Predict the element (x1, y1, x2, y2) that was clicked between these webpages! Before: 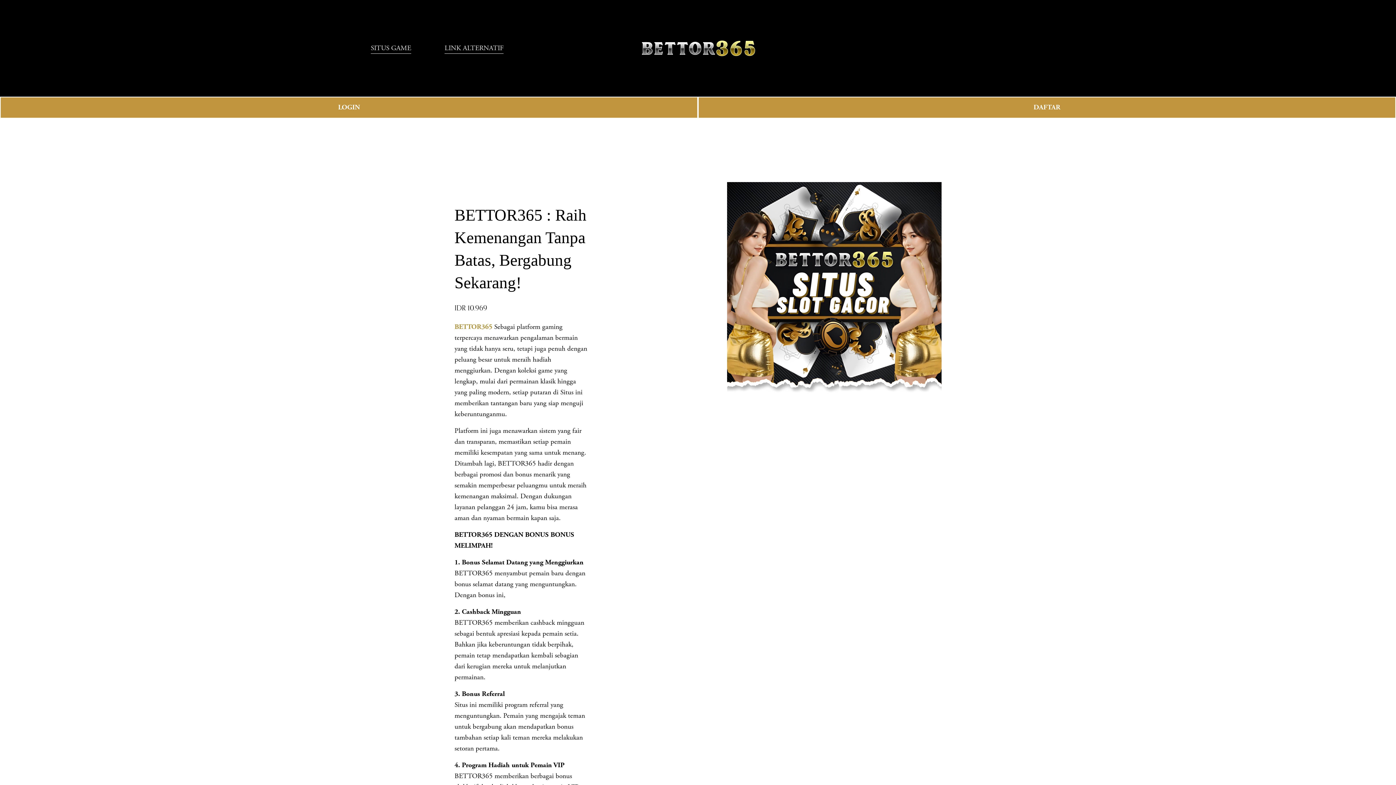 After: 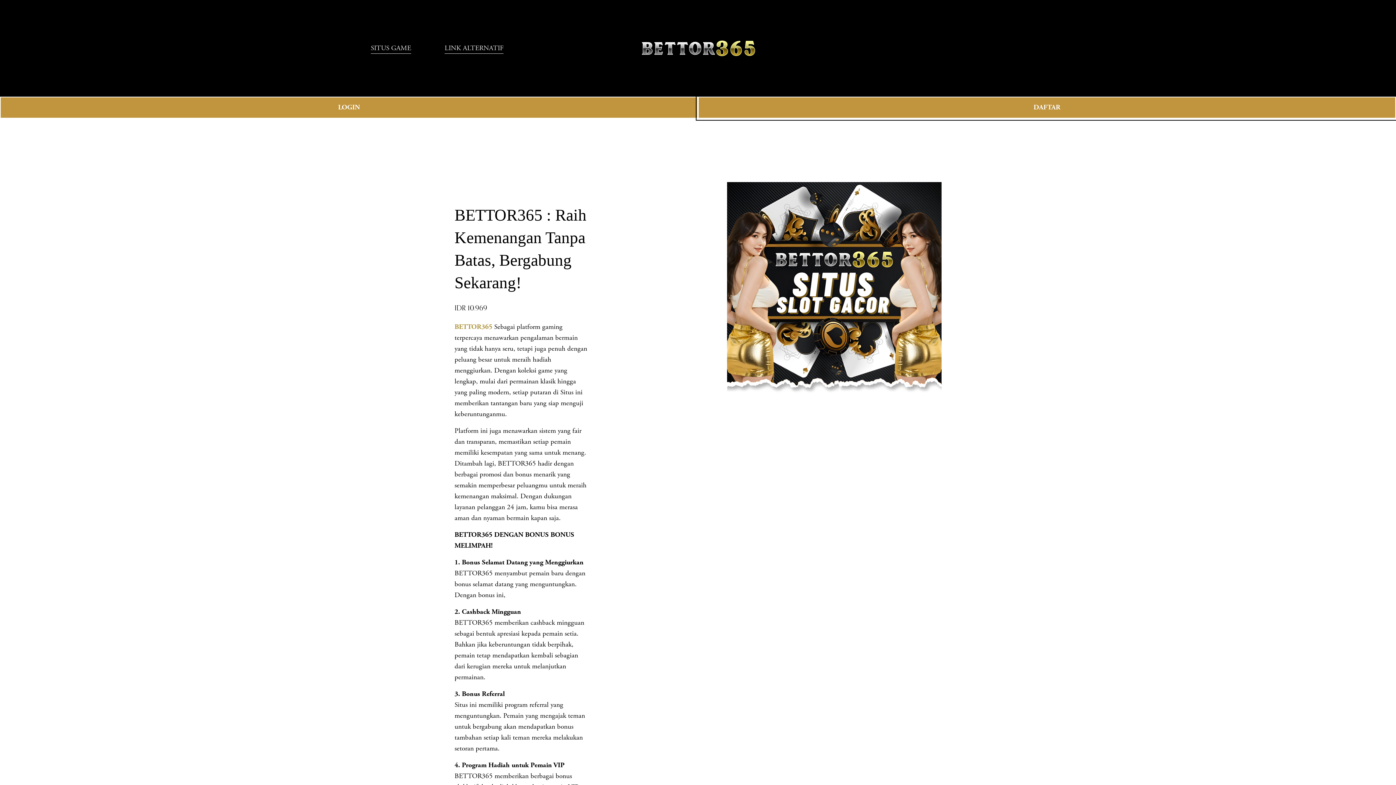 Action: label: DAFTAR bbox: (698, 96, 1396, 118)